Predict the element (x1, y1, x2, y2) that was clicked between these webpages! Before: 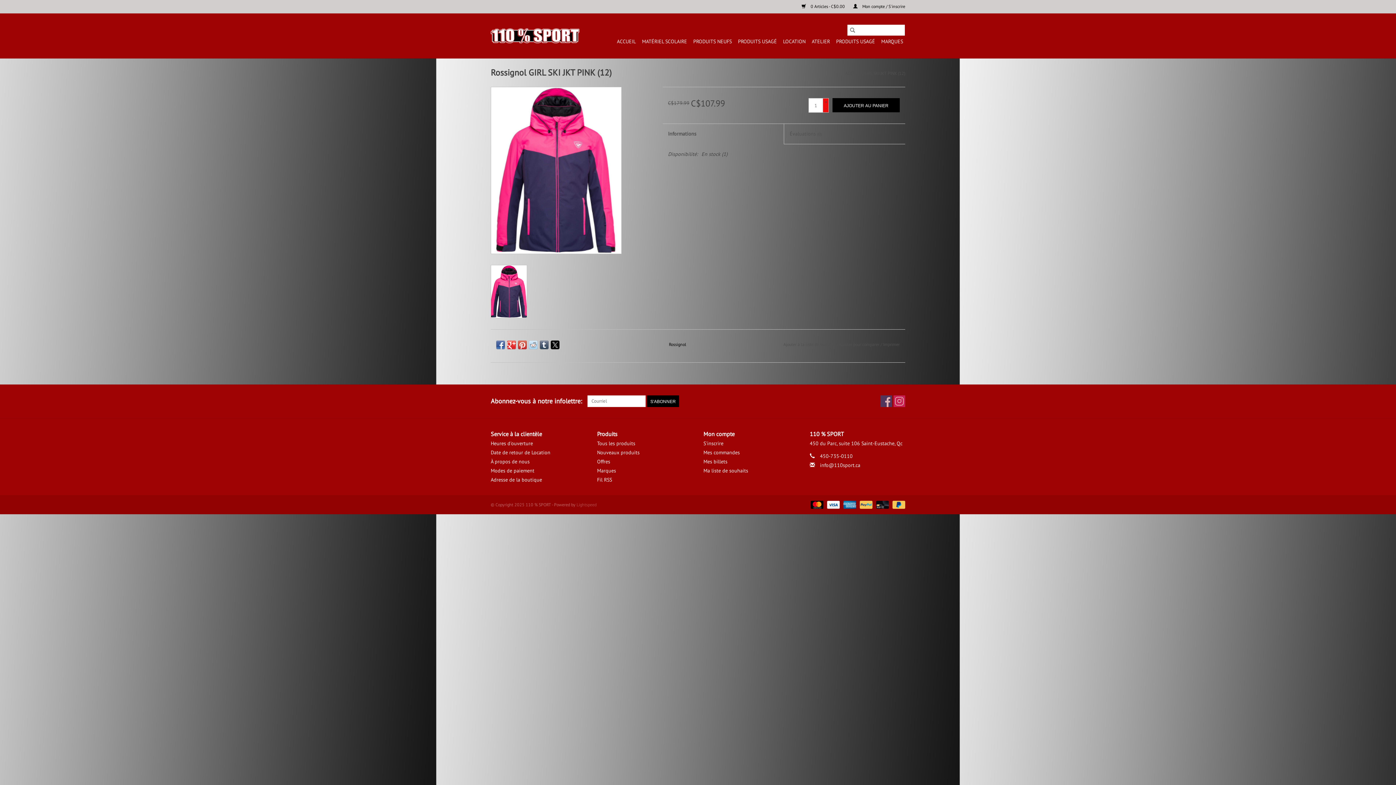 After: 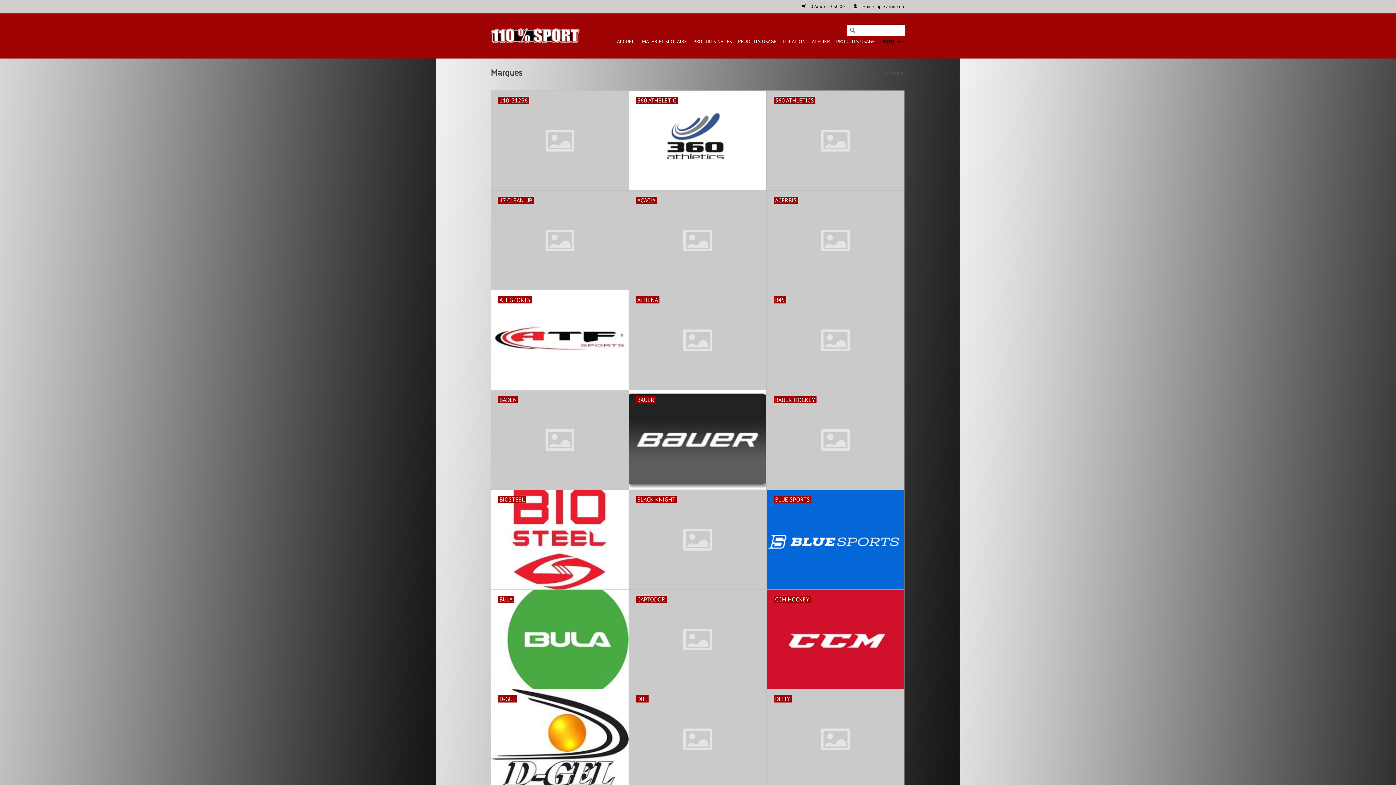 Action: bbox: (879, 35, 905, 47) label: MARQUES